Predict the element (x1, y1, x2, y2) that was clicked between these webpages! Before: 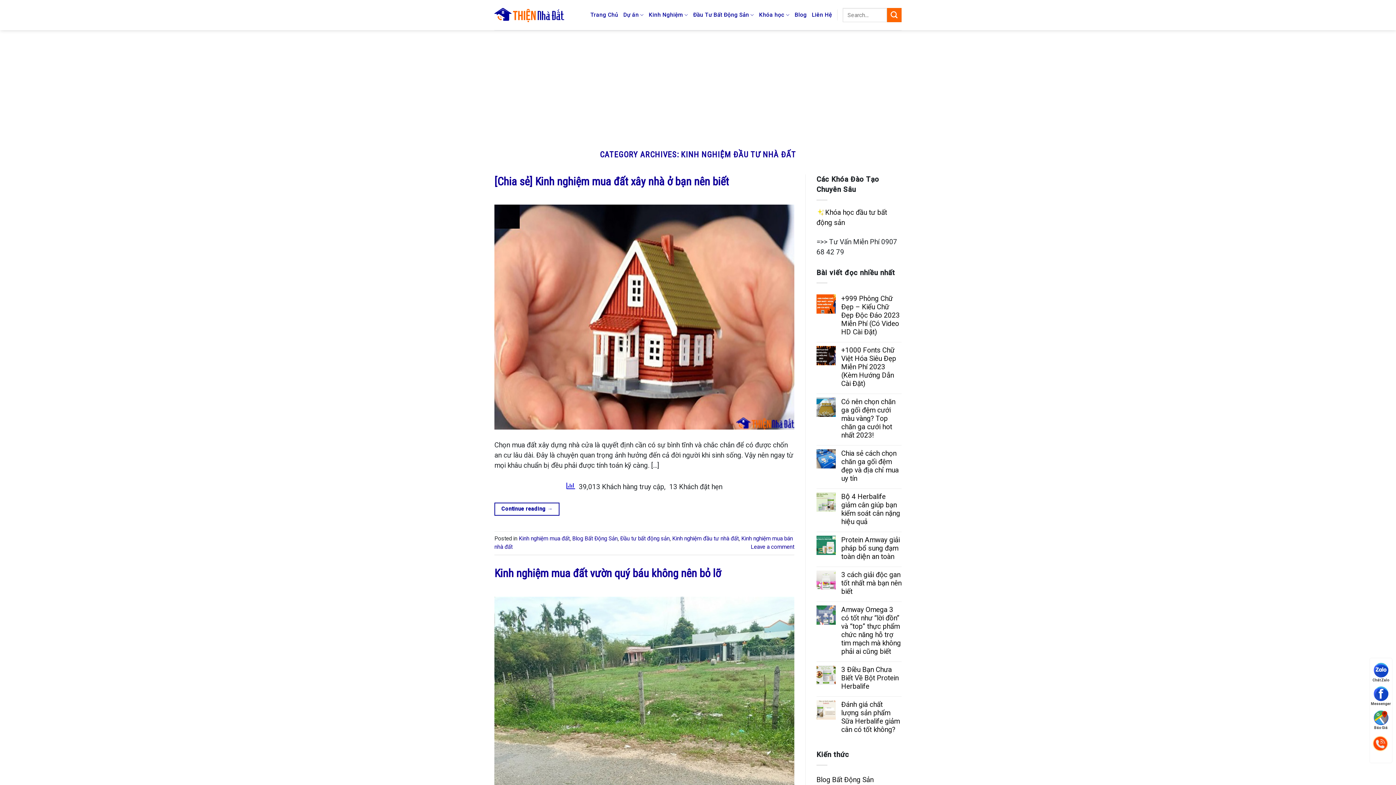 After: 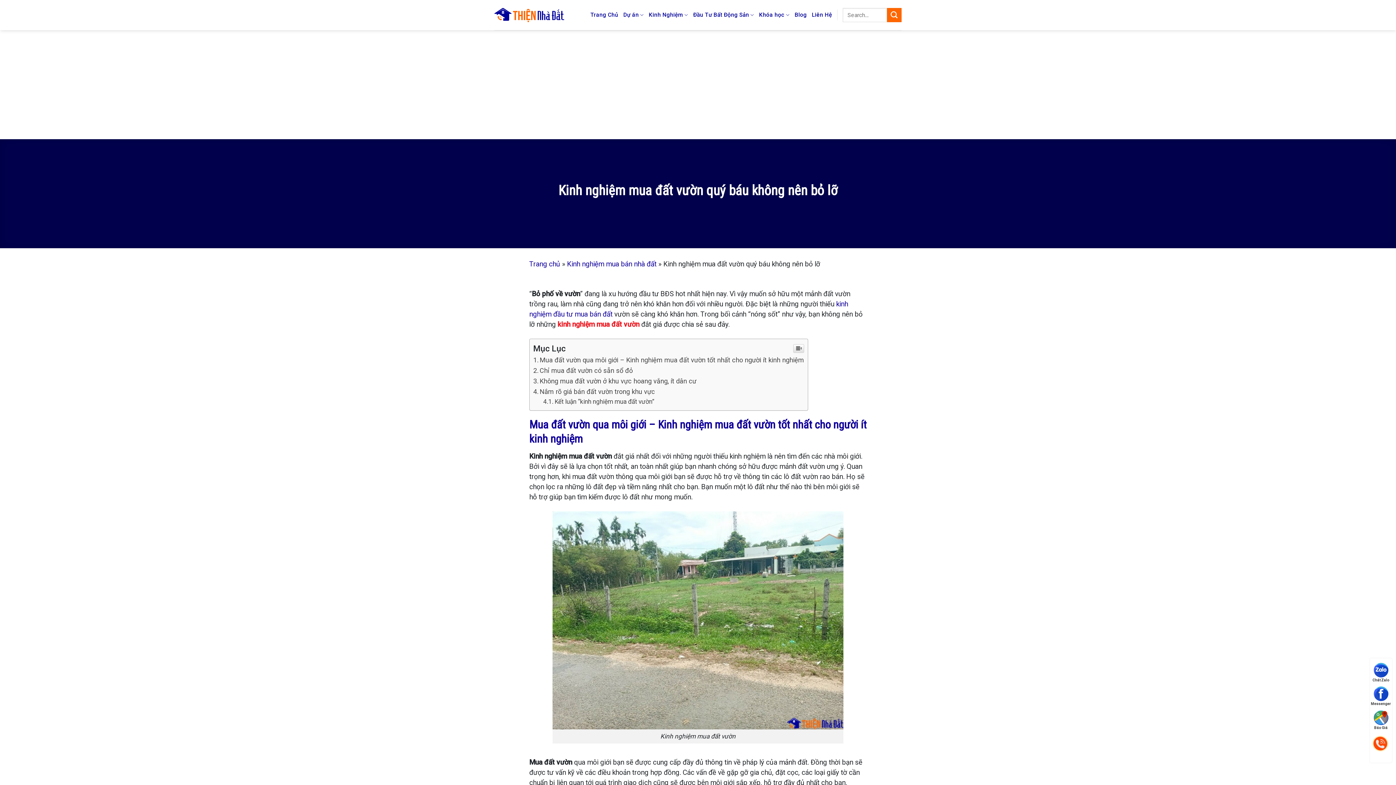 Action: bbox: (494, 704, 794, 713)